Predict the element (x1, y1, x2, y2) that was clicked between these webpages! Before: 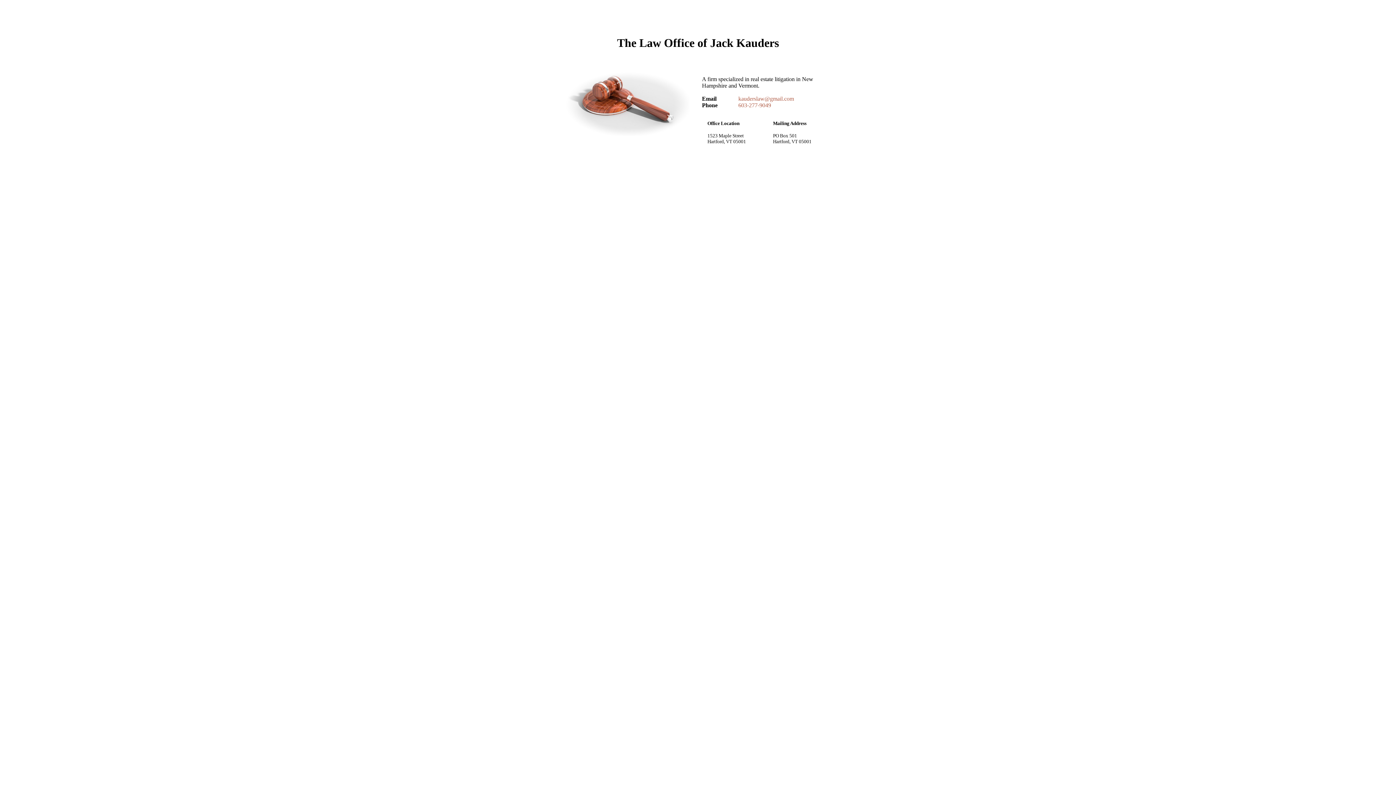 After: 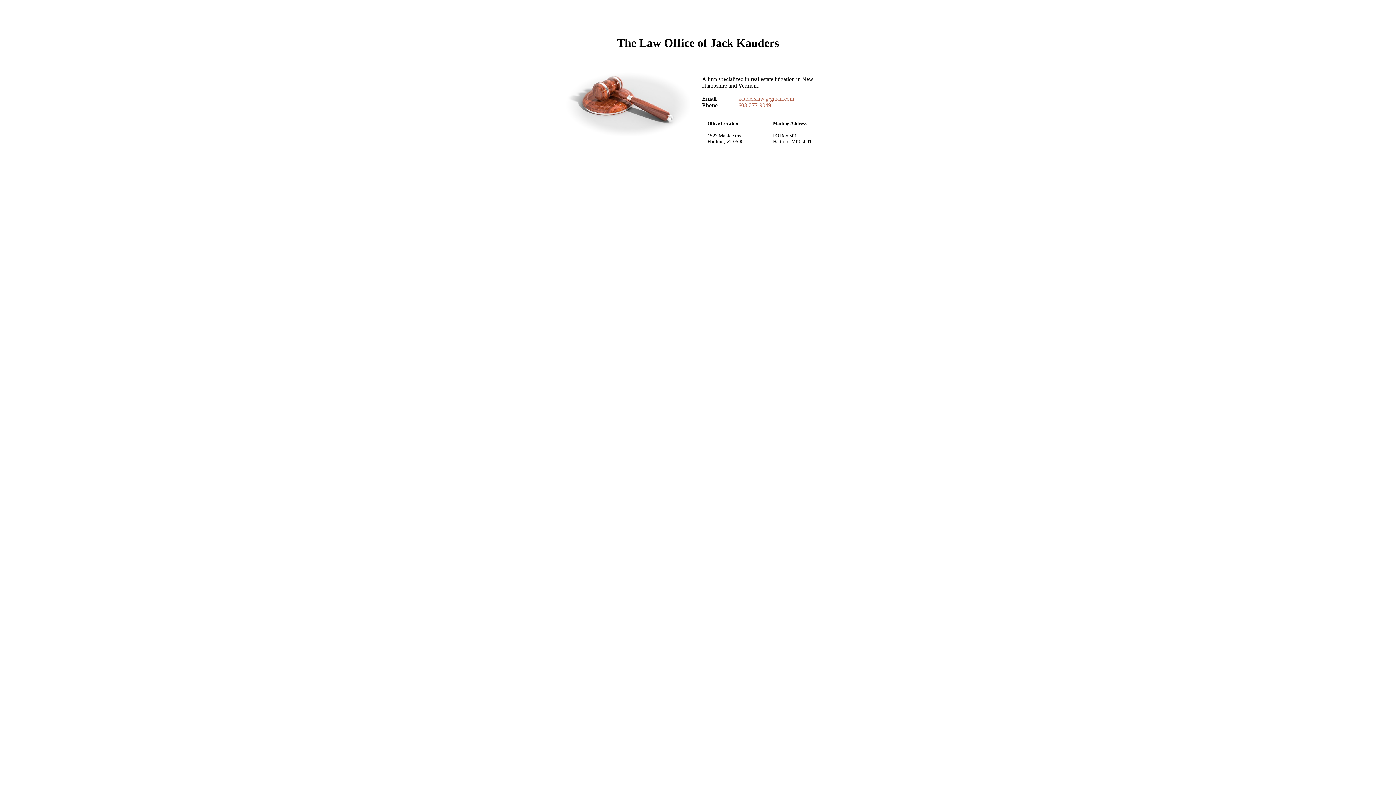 Action: bbox: (738, 102, 771, 108) label: 603-277-9049